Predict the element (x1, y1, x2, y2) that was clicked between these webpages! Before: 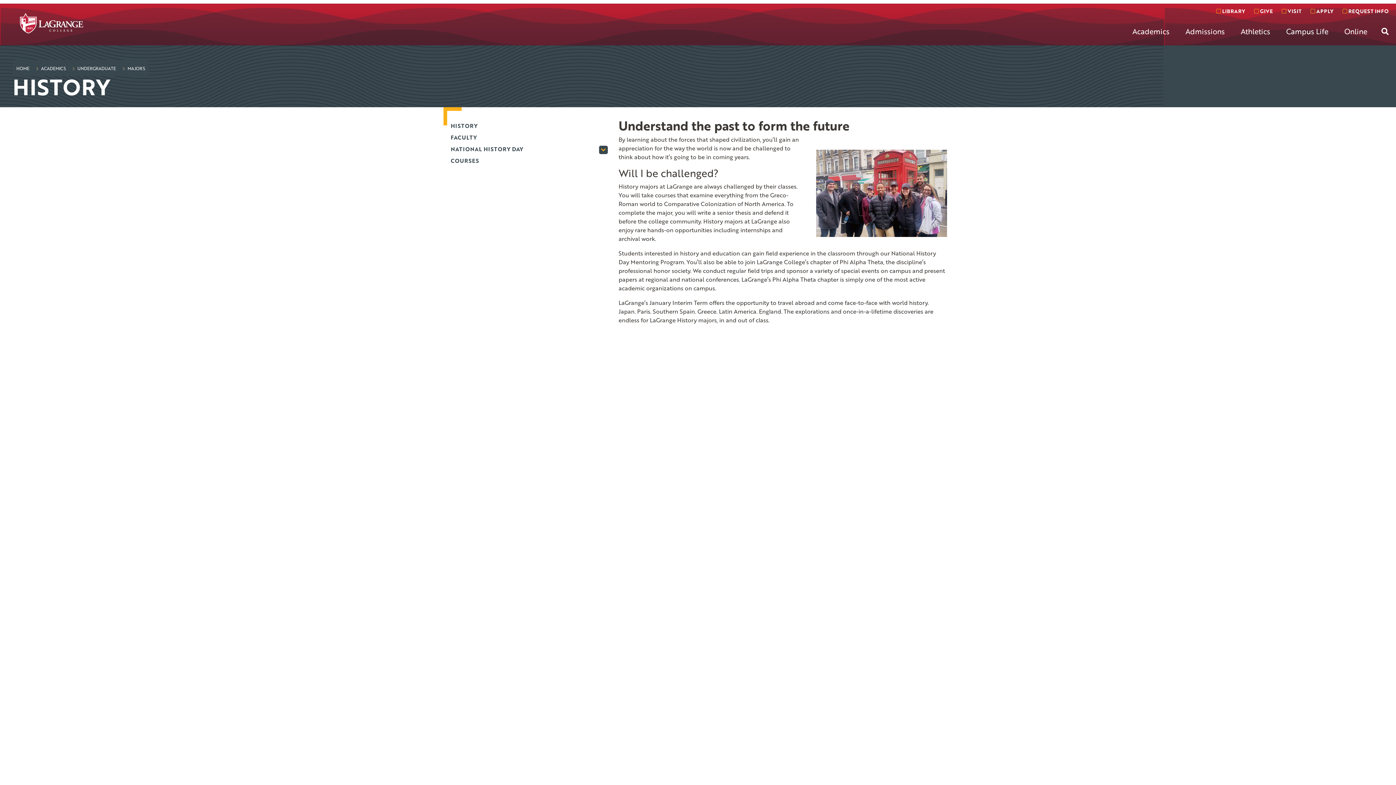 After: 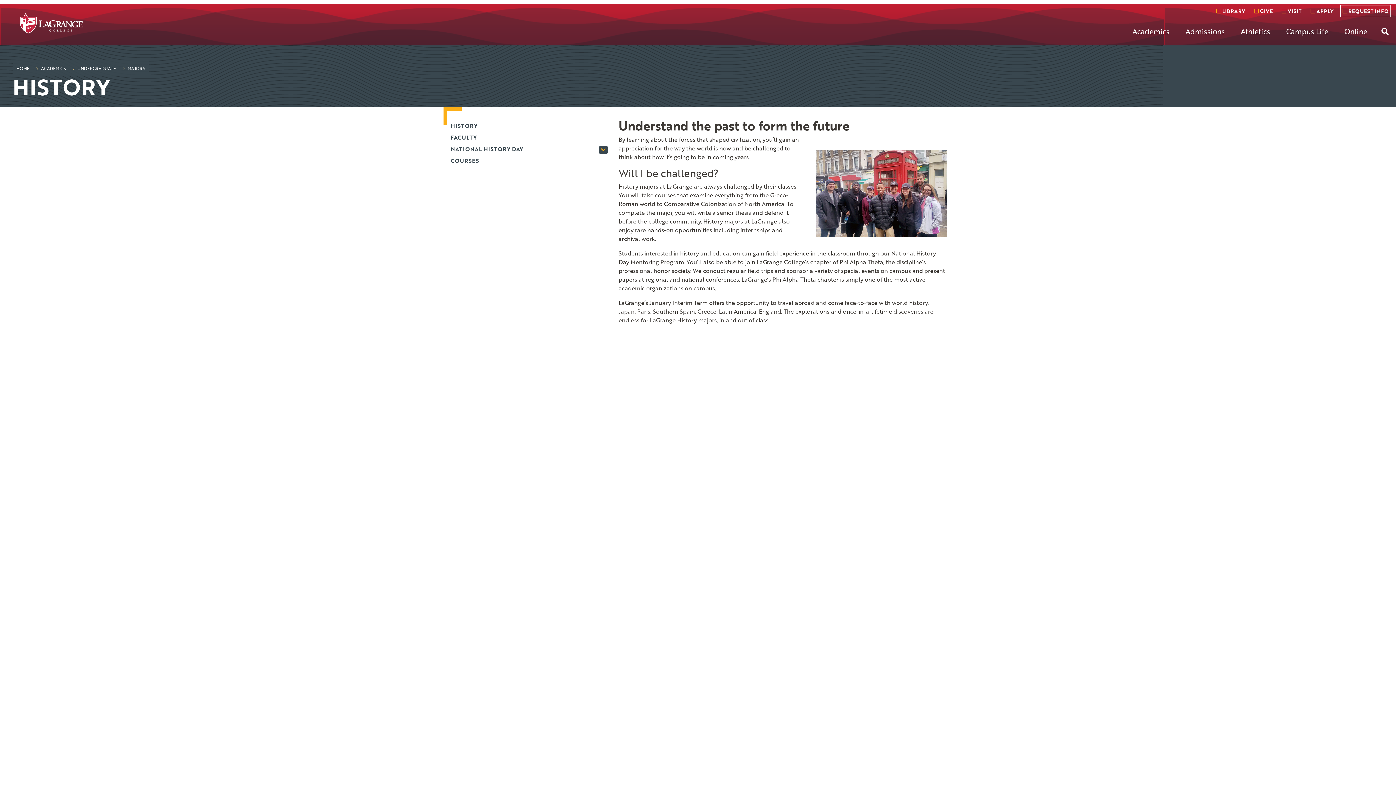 Action: label:  REQUEST INFO bbox: (1340, 5, 1390, 17)